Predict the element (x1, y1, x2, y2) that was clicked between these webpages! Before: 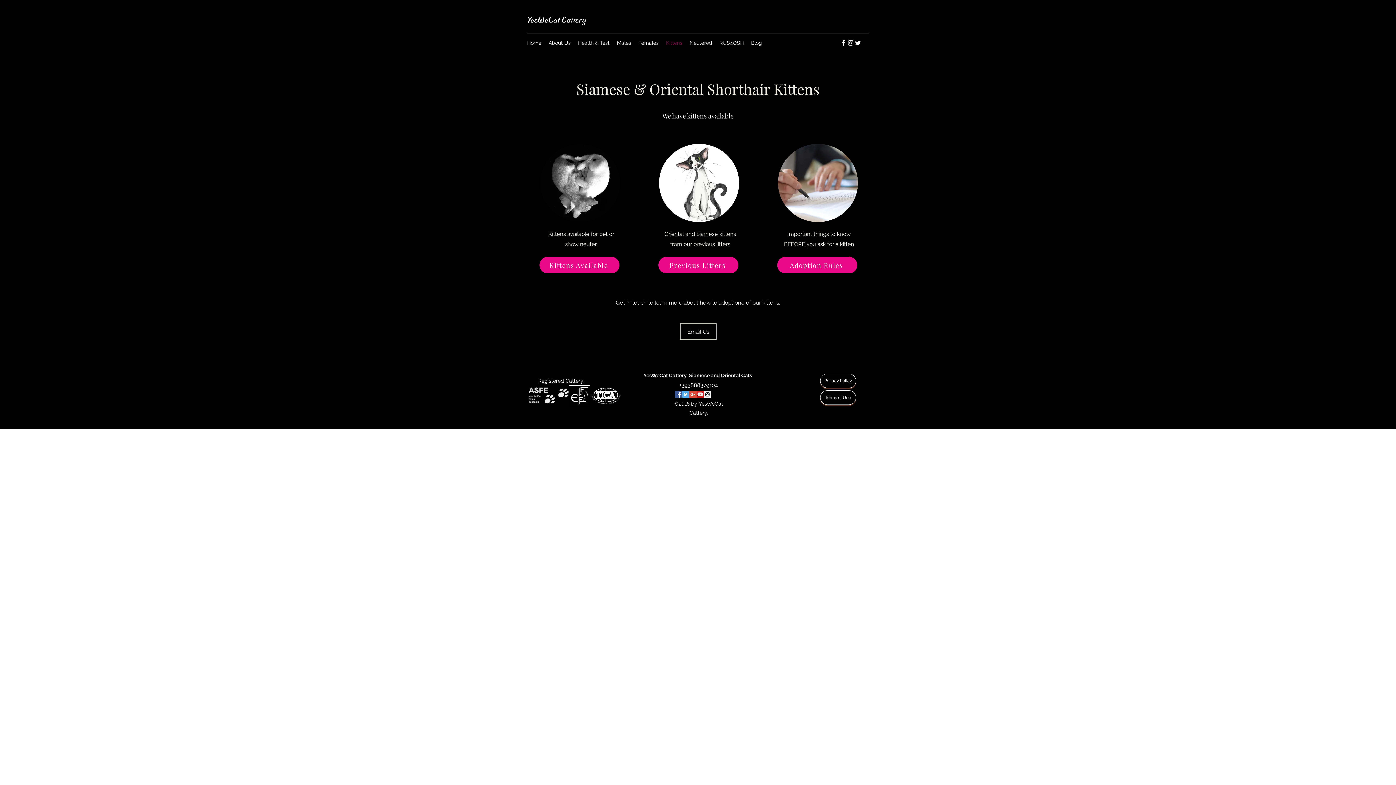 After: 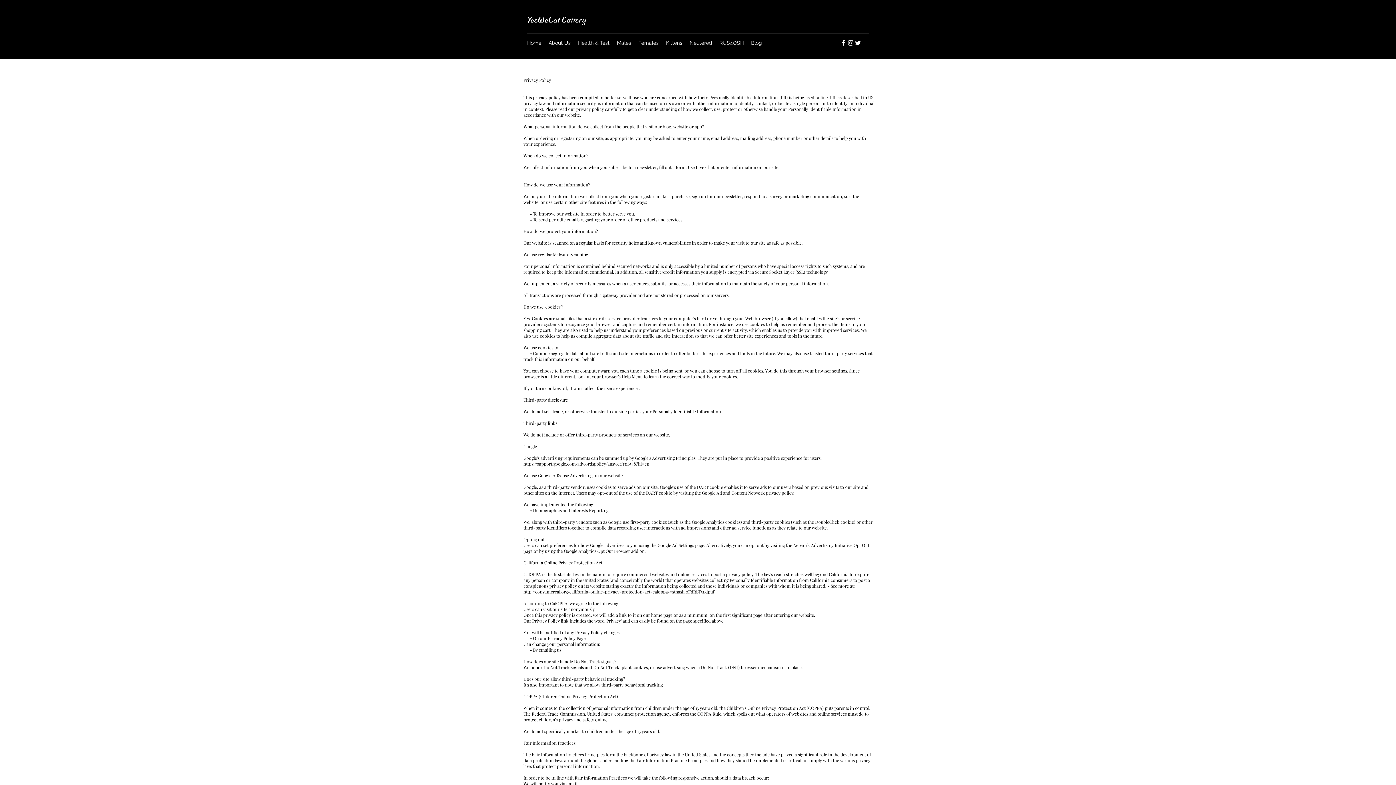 Action: bbox: (820, 373, 856, 388) label: Privacy Policy